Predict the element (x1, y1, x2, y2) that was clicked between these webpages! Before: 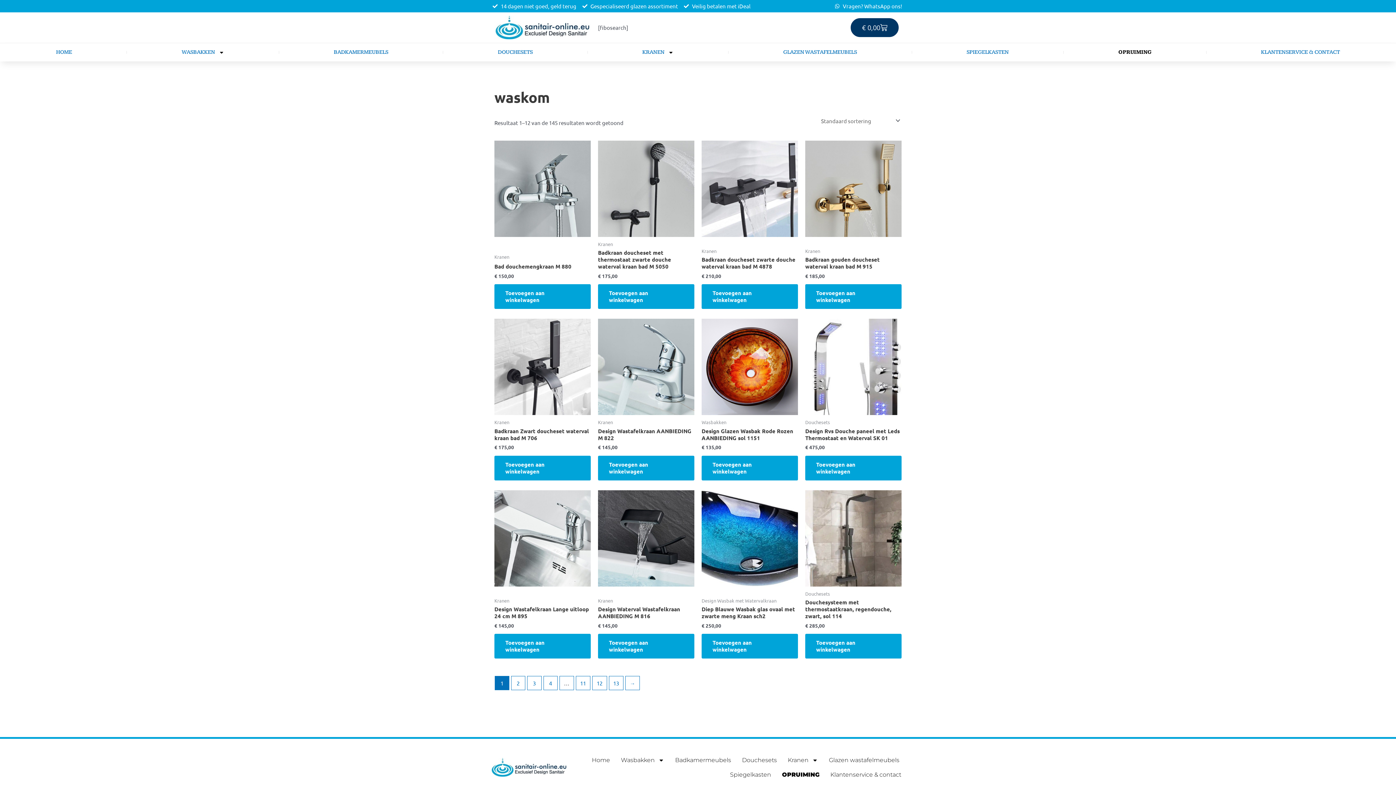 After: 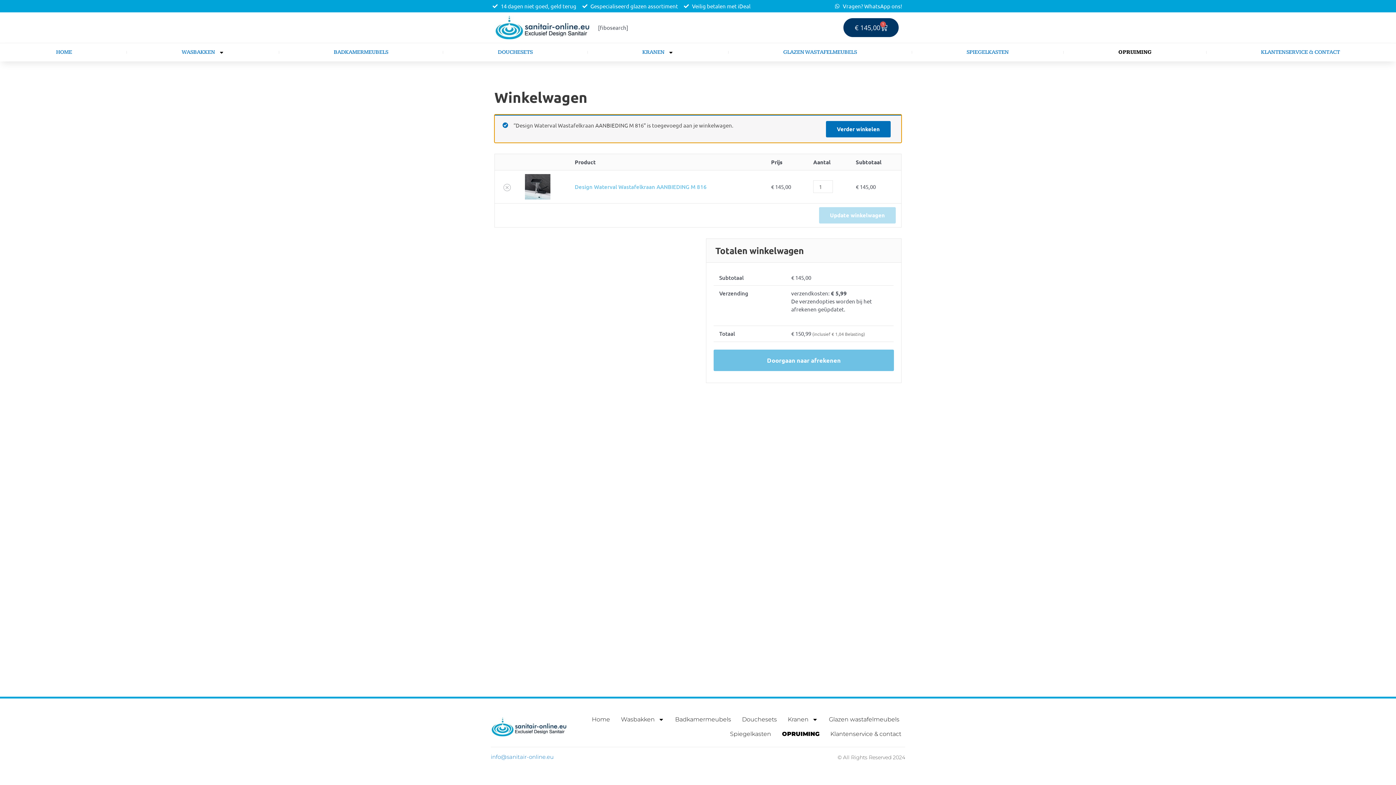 Action: bbox: (598, 634, 694, 658) label: Toevoegen aan winkelwagen: “Design Waterval Wastafelkraan AANBIEDING M 816“